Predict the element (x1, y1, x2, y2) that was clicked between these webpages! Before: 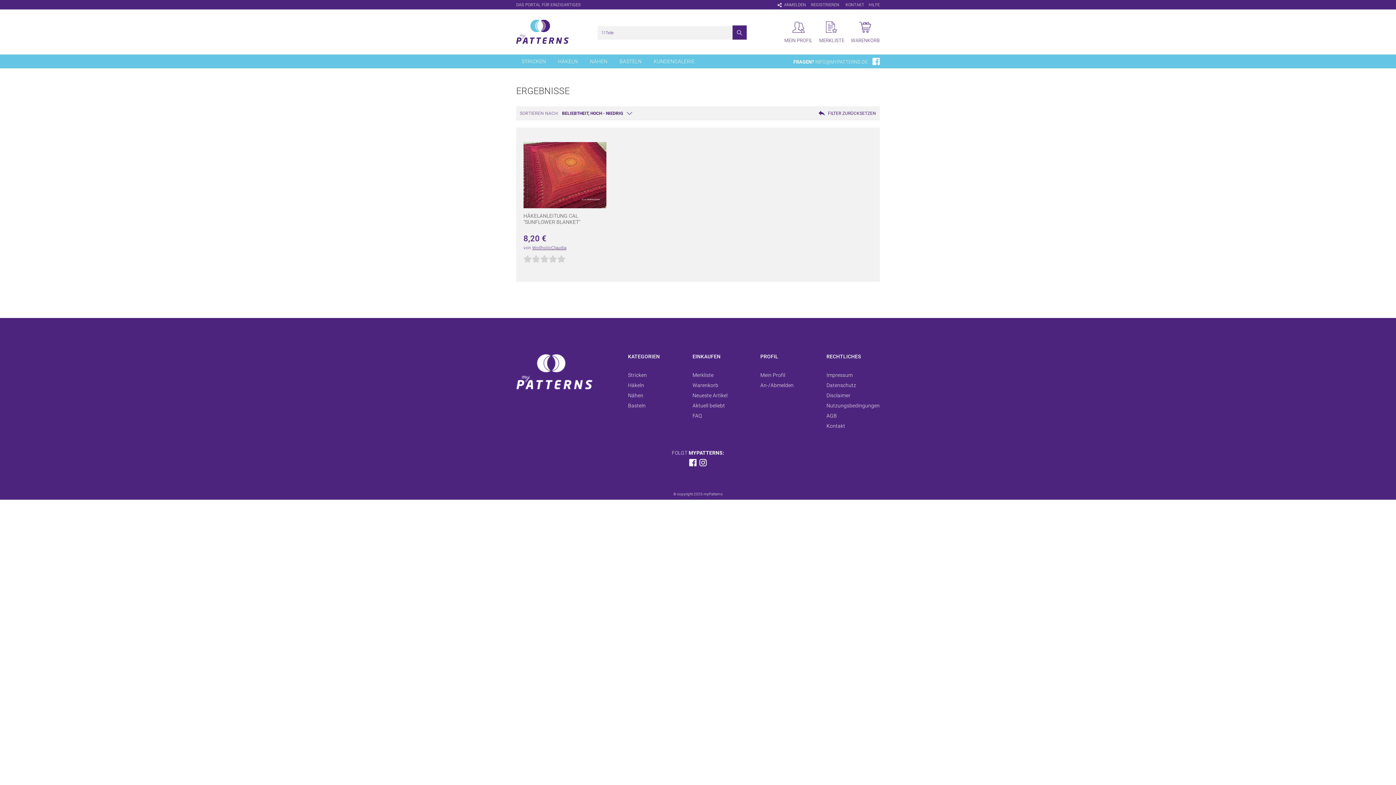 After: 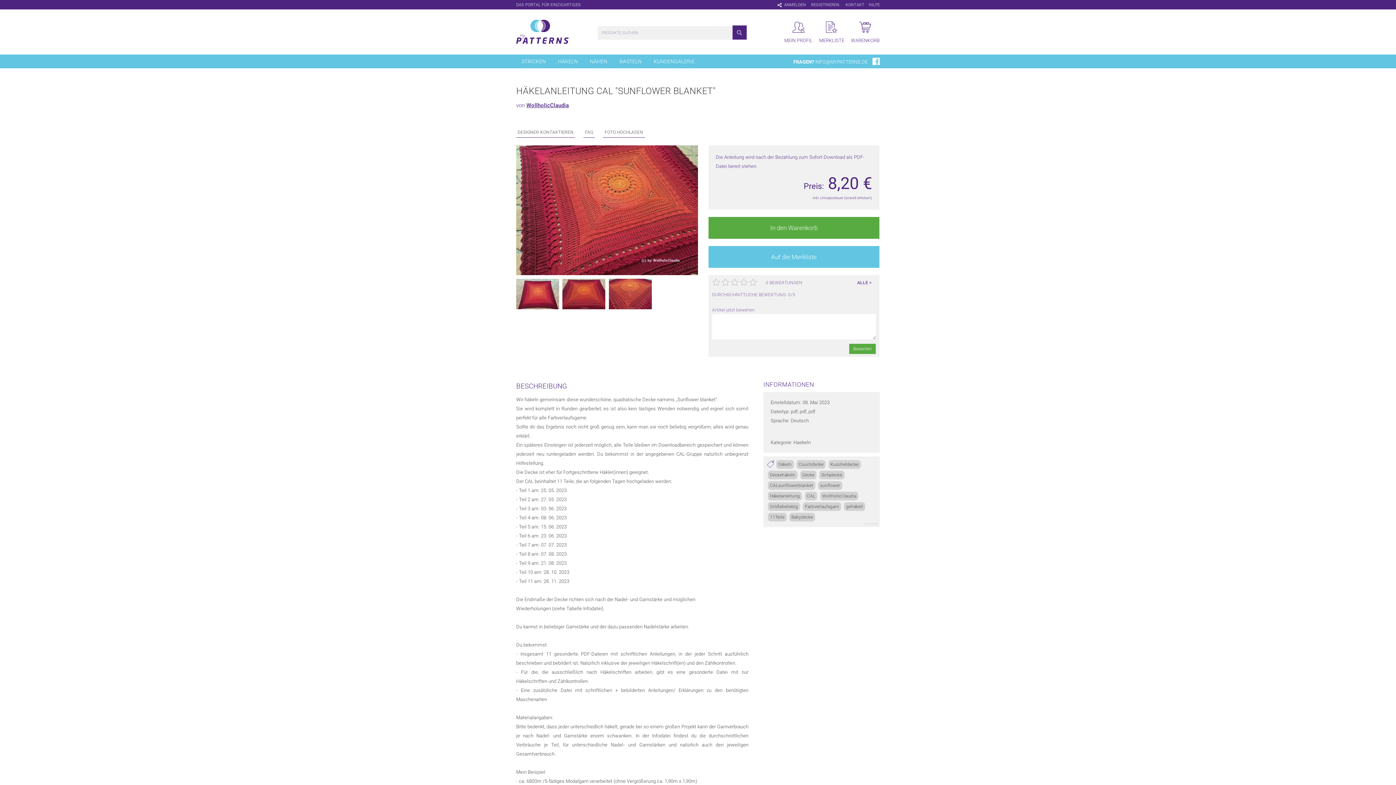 Action: label: HÄKELANLEITUNG CAL "SUNFLOWER BLANKET" bbox: (523, 212, 580, 224)